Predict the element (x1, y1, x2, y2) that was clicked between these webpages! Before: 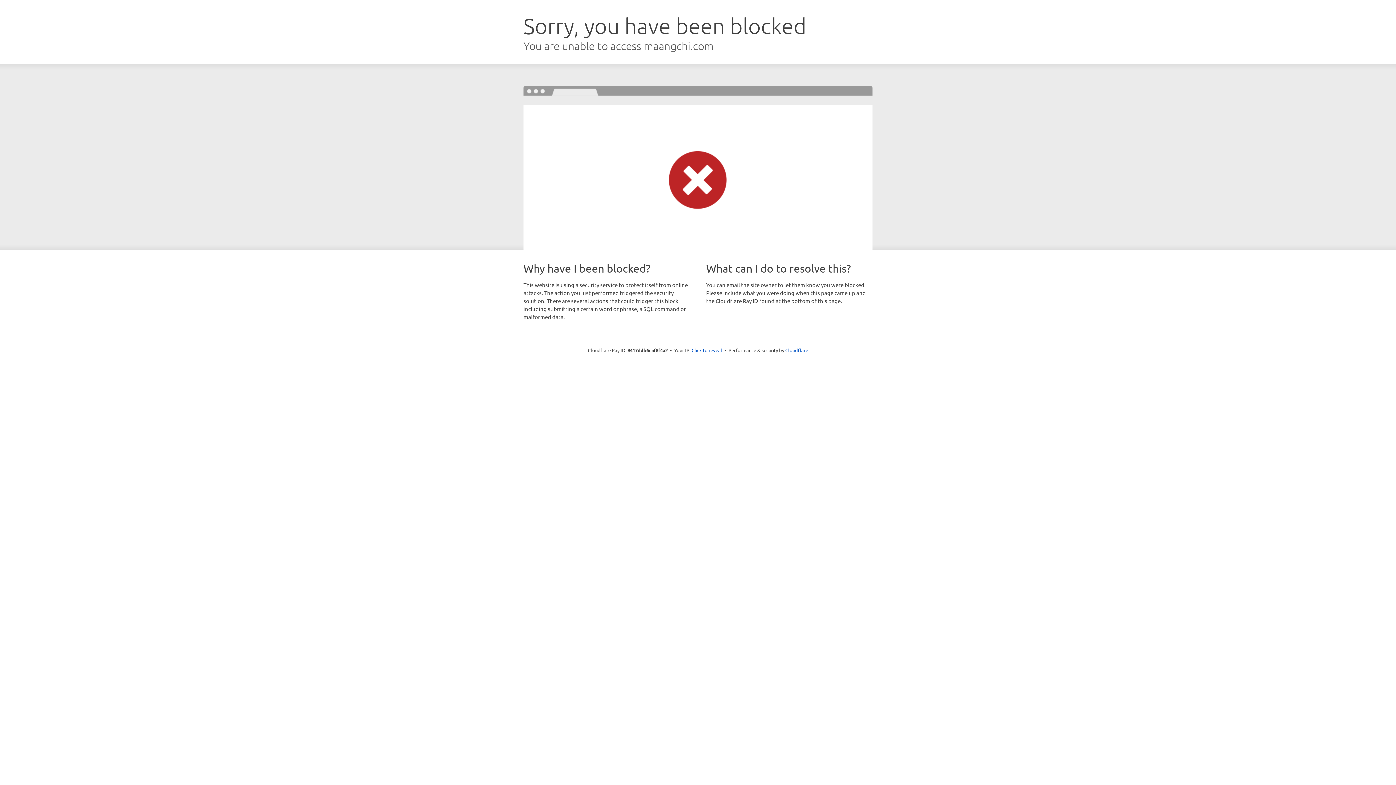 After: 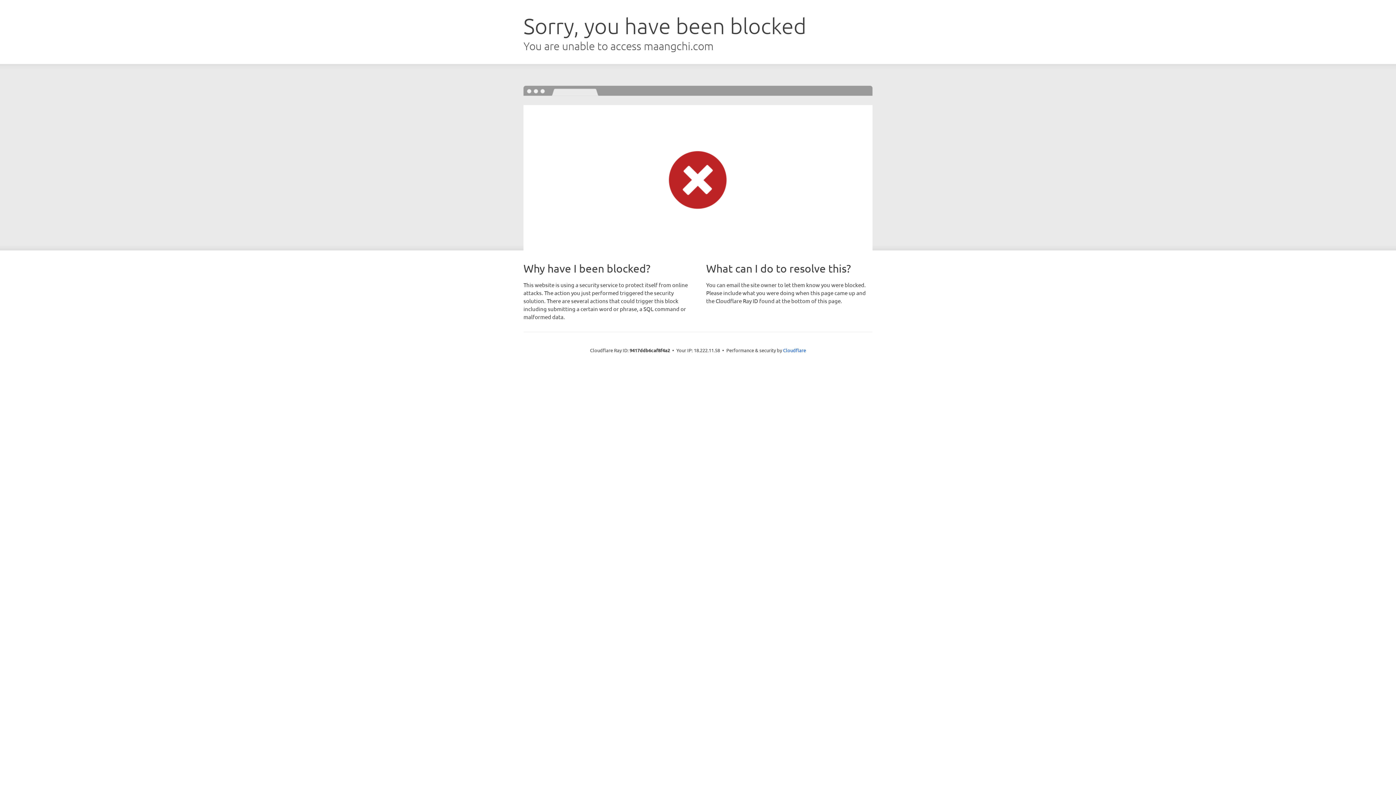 Action: label: Click to reveal bbox: (691, 346, 722, 353)